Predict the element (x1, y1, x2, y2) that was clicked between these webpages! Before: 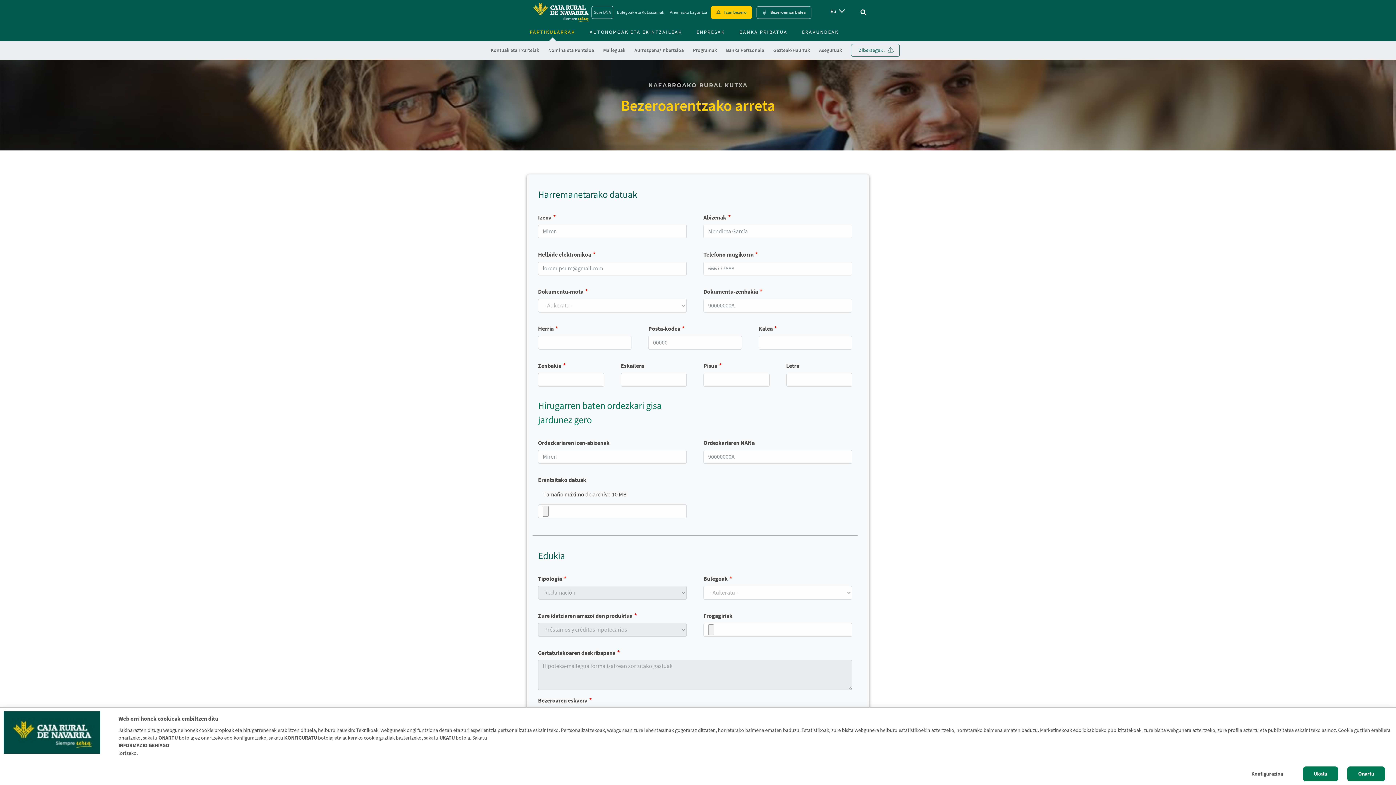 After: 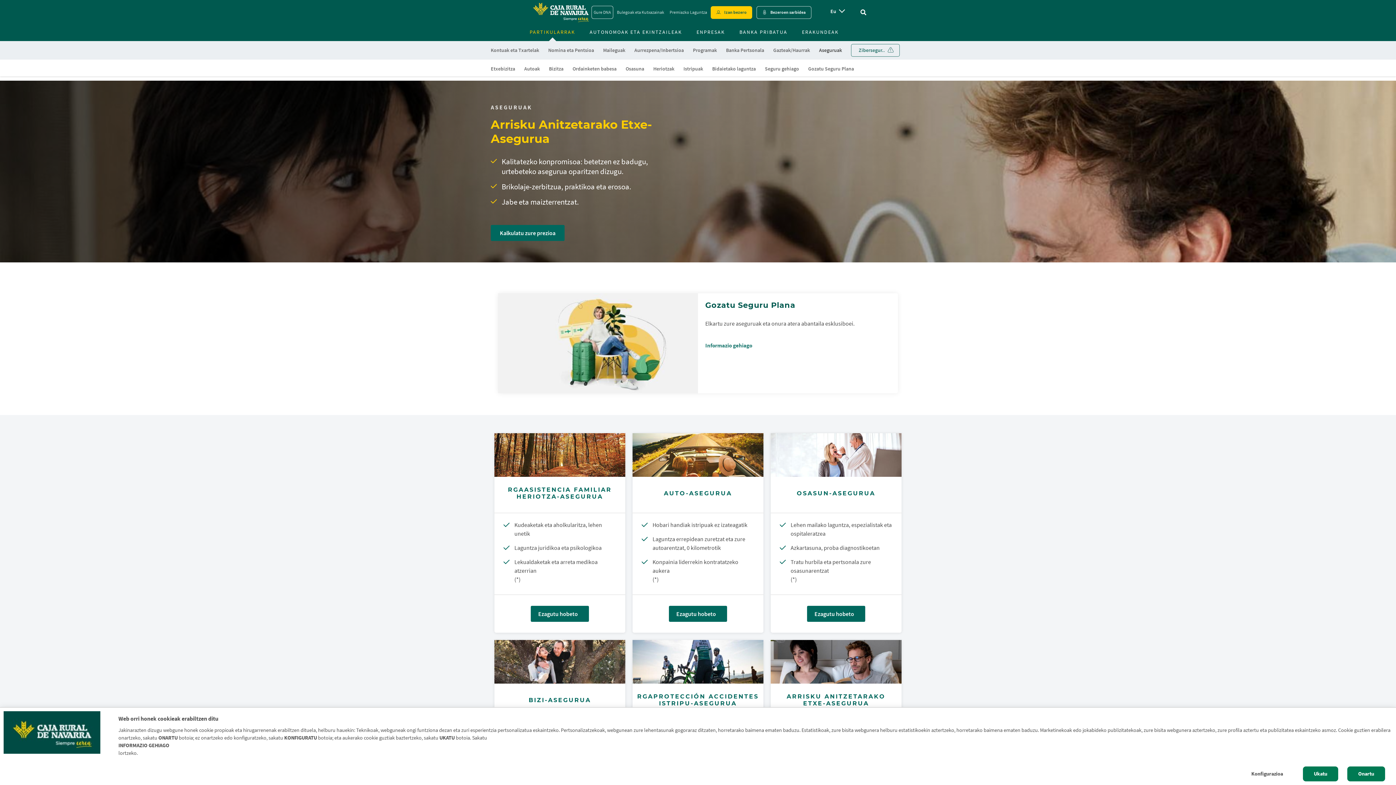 Action: label: Aseguruak bbox: (819, 41, 851, 59)